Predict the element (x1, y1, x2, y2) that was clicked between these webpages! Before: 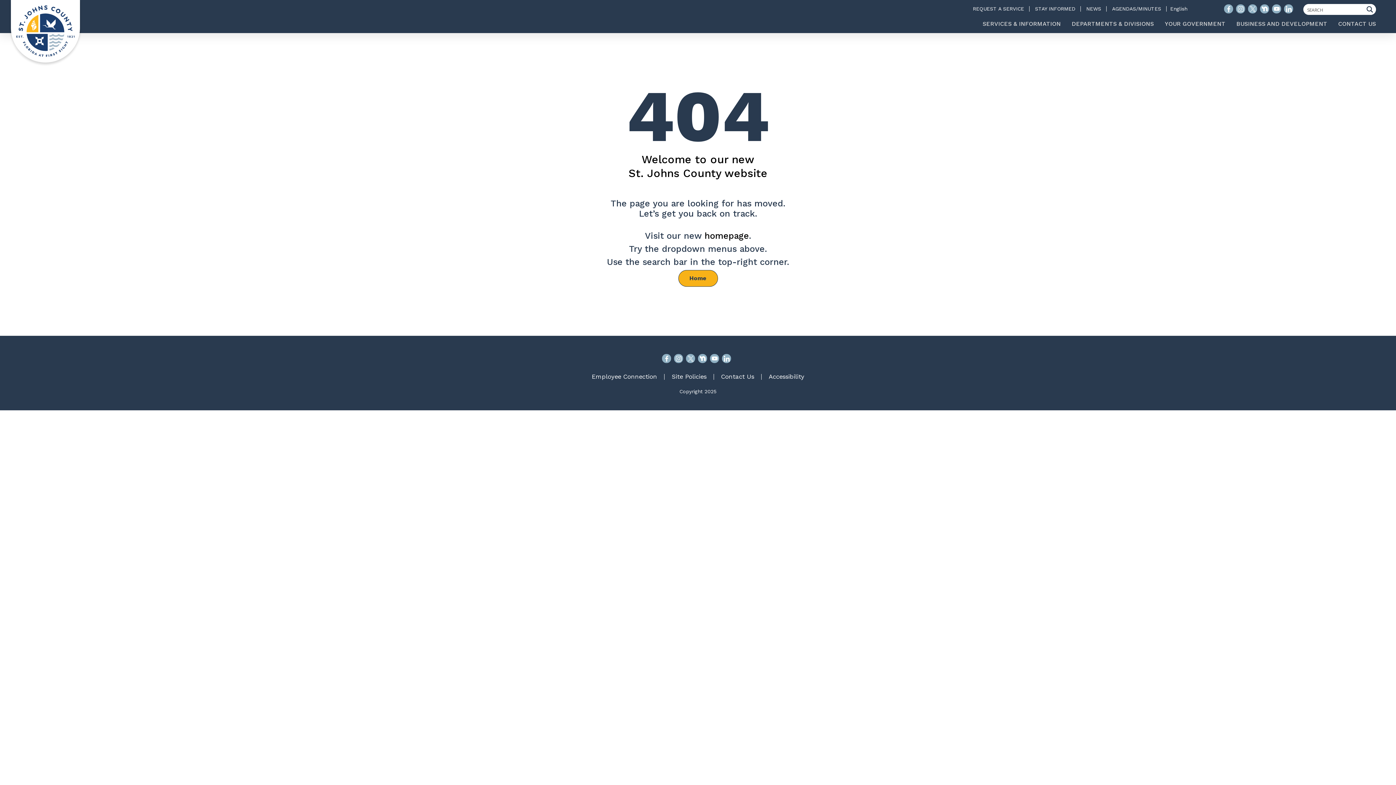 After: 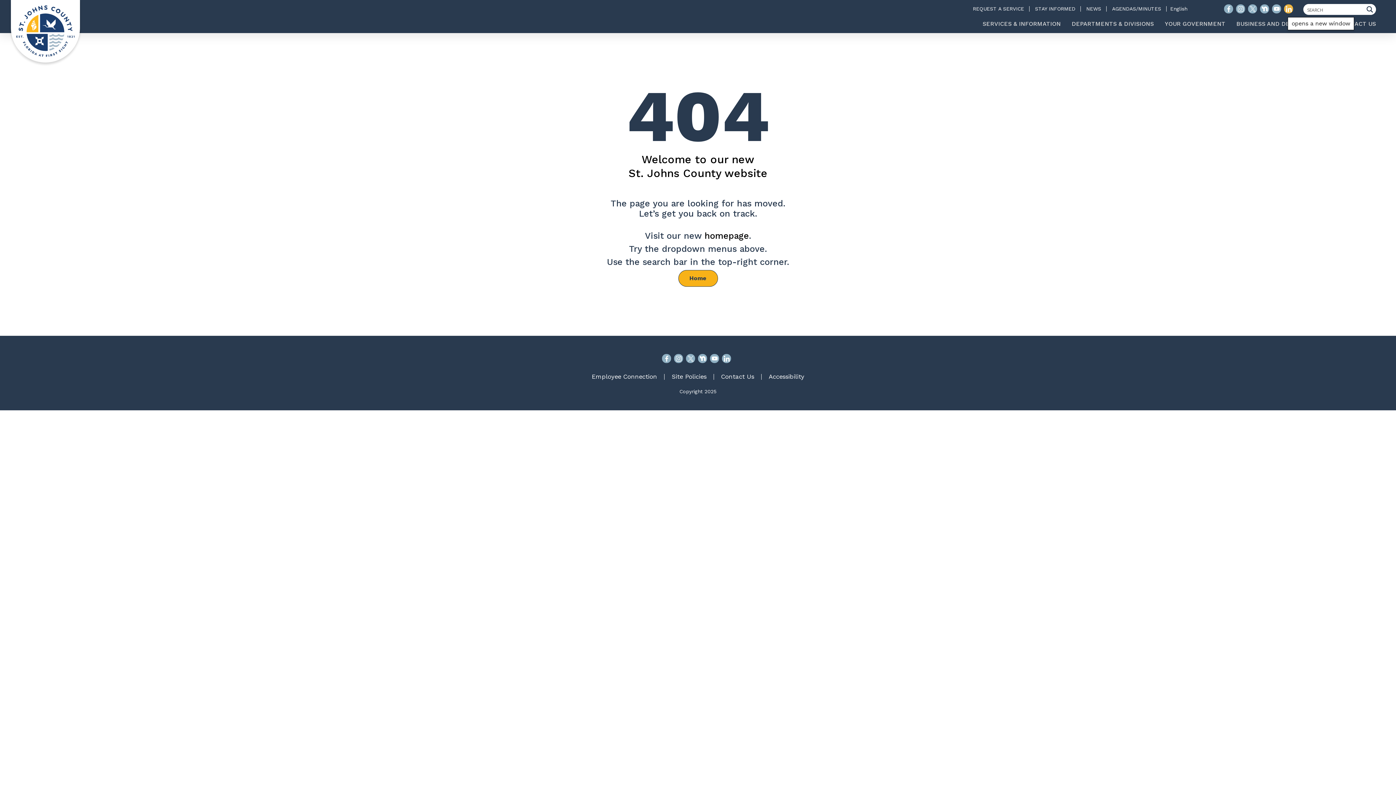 Action: label: linkedin icon, opens a new window bbox: (1284, 4, 1293, 13)